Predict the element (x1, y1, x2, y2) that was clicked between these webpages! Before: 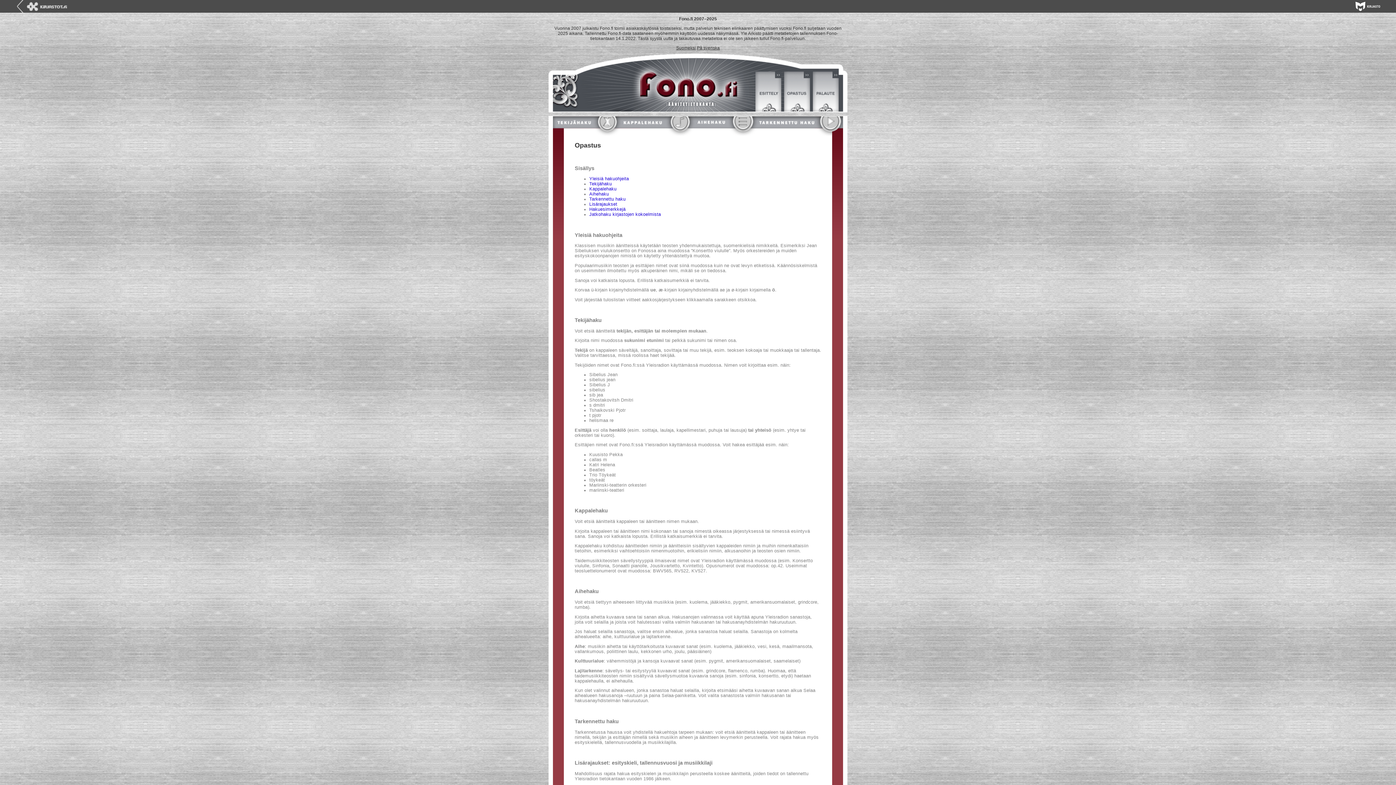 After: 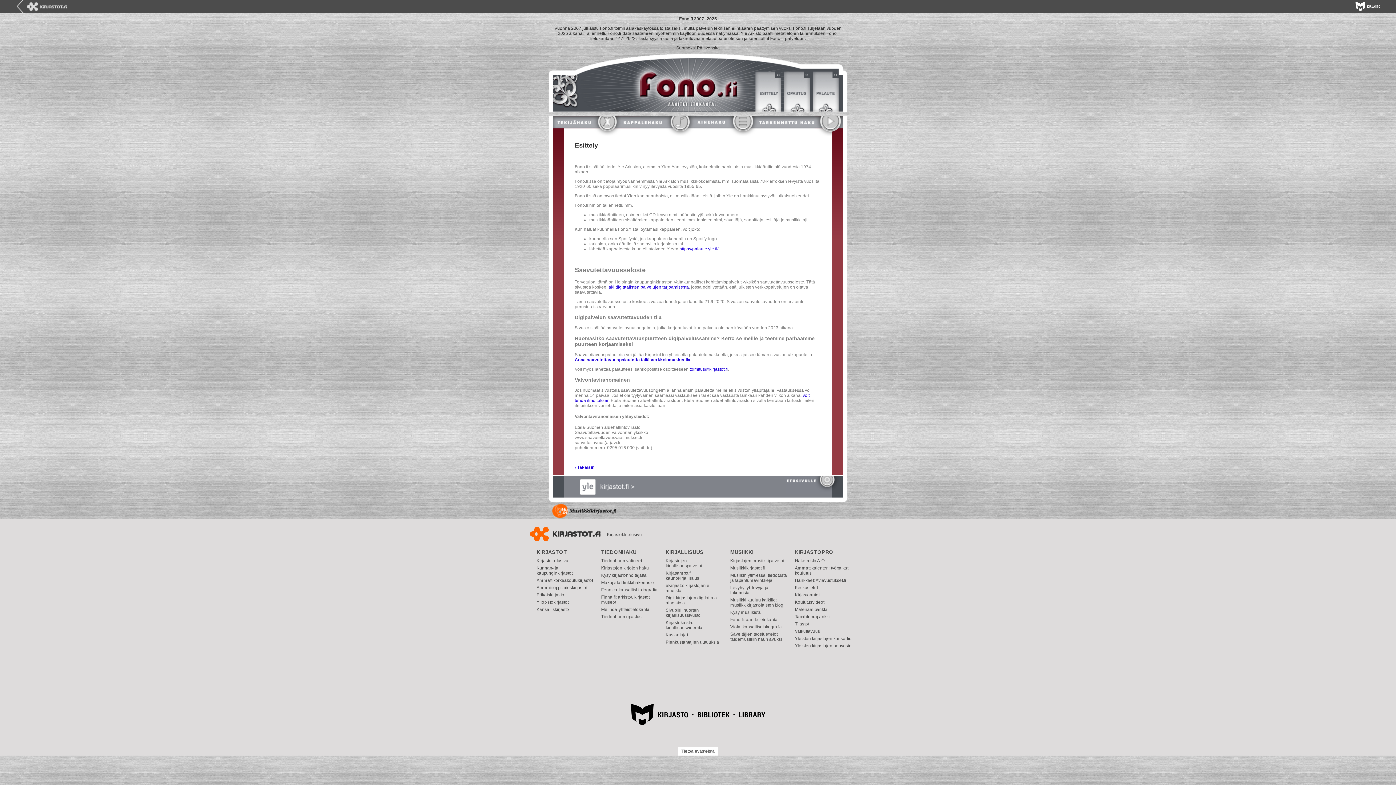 Action: bbox: (758, 70, 784, 111)